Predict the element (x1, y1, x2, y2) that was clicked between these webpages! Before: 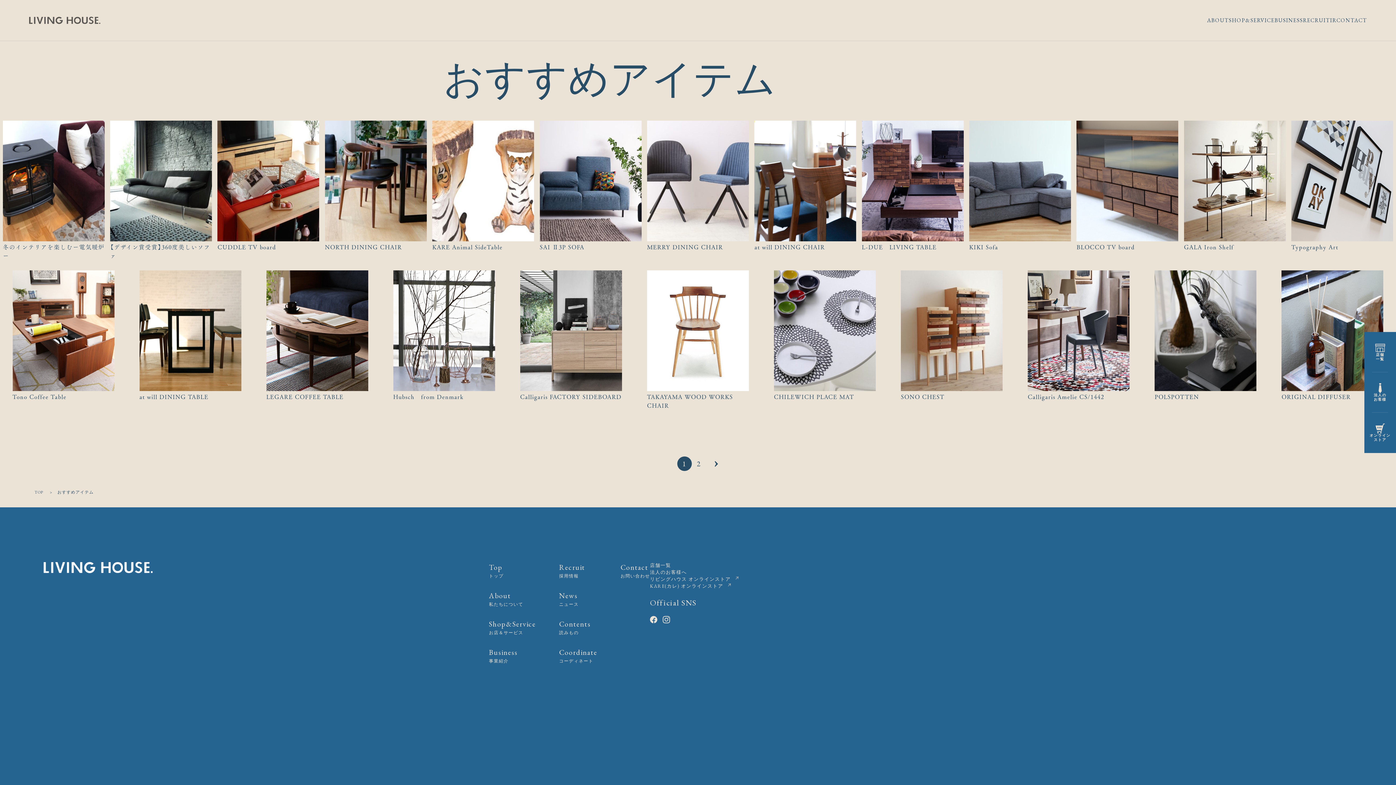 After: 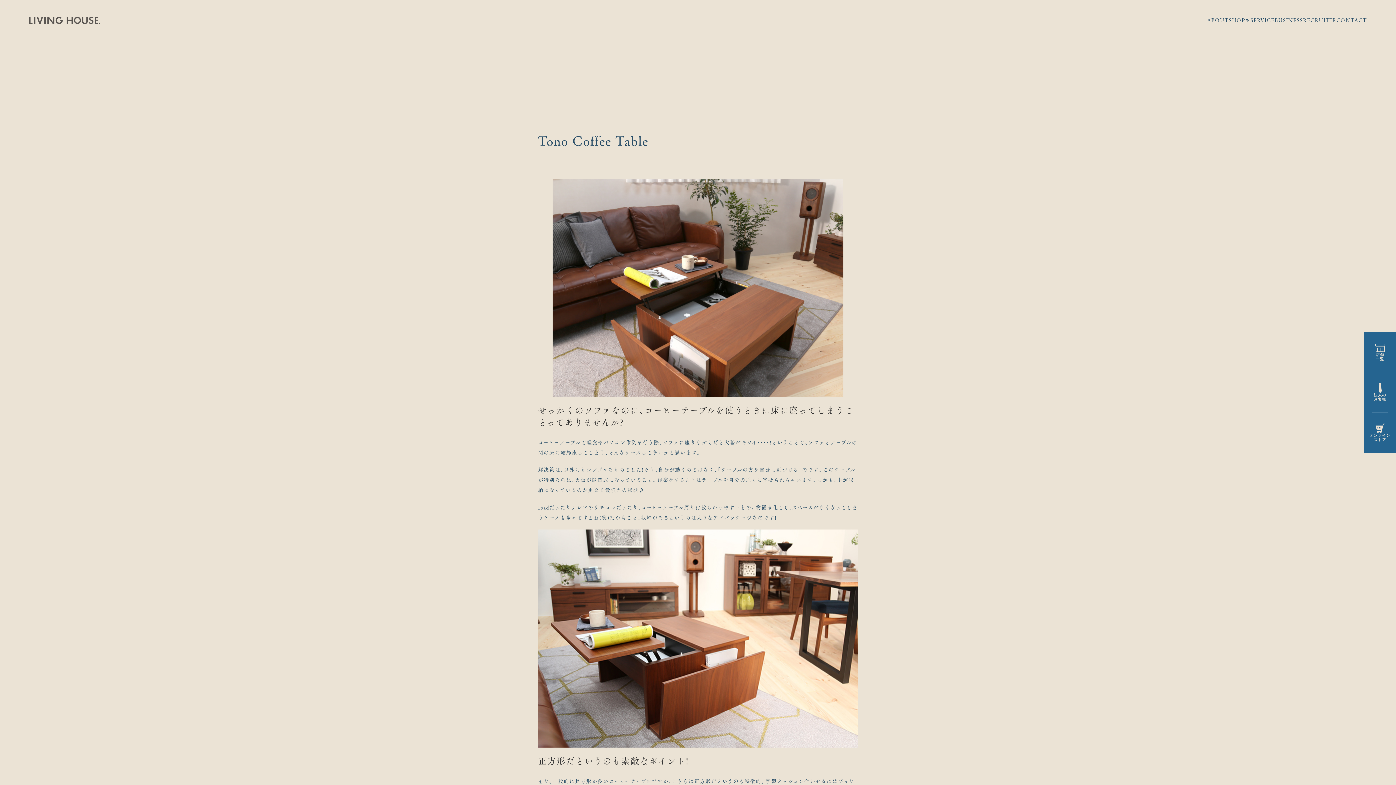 Action: bbox: (12, 270, 114, 391)